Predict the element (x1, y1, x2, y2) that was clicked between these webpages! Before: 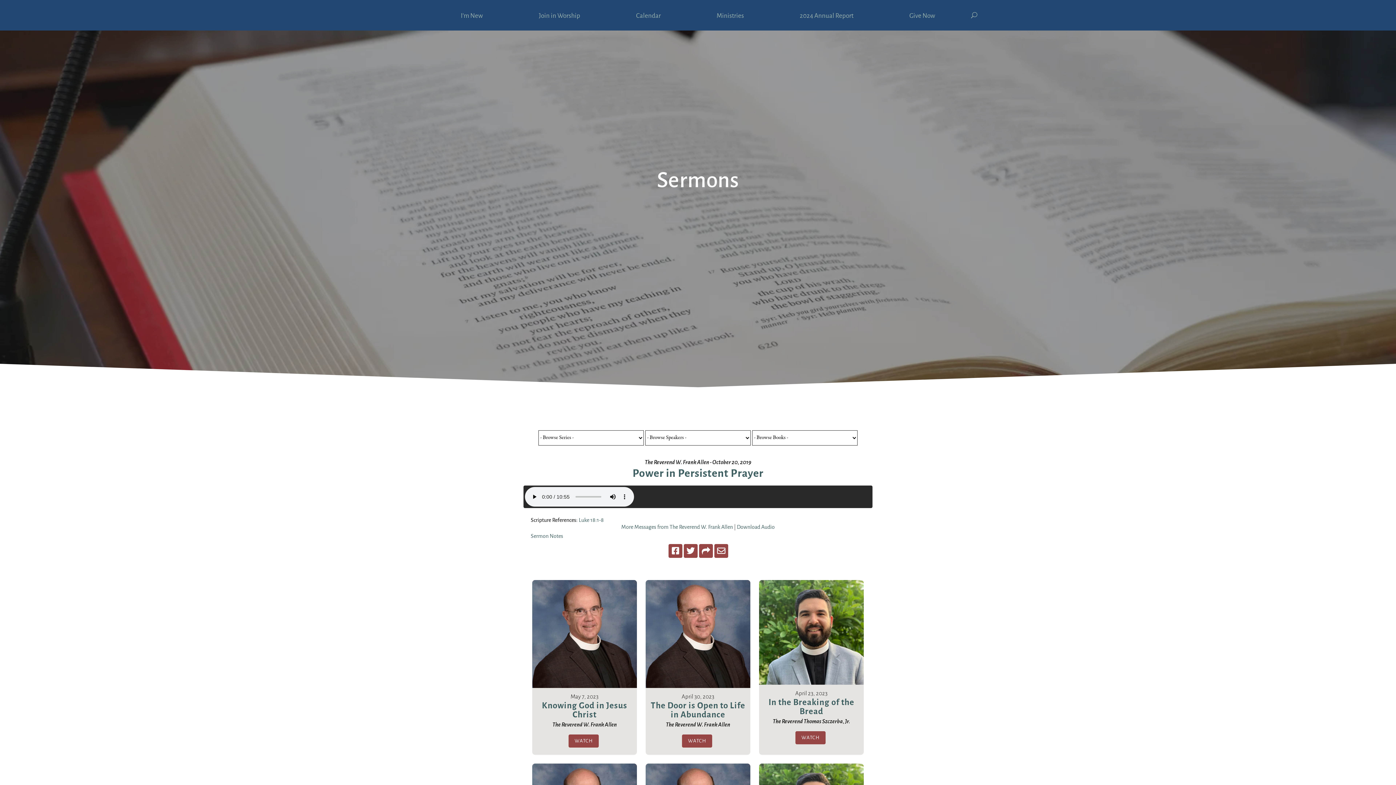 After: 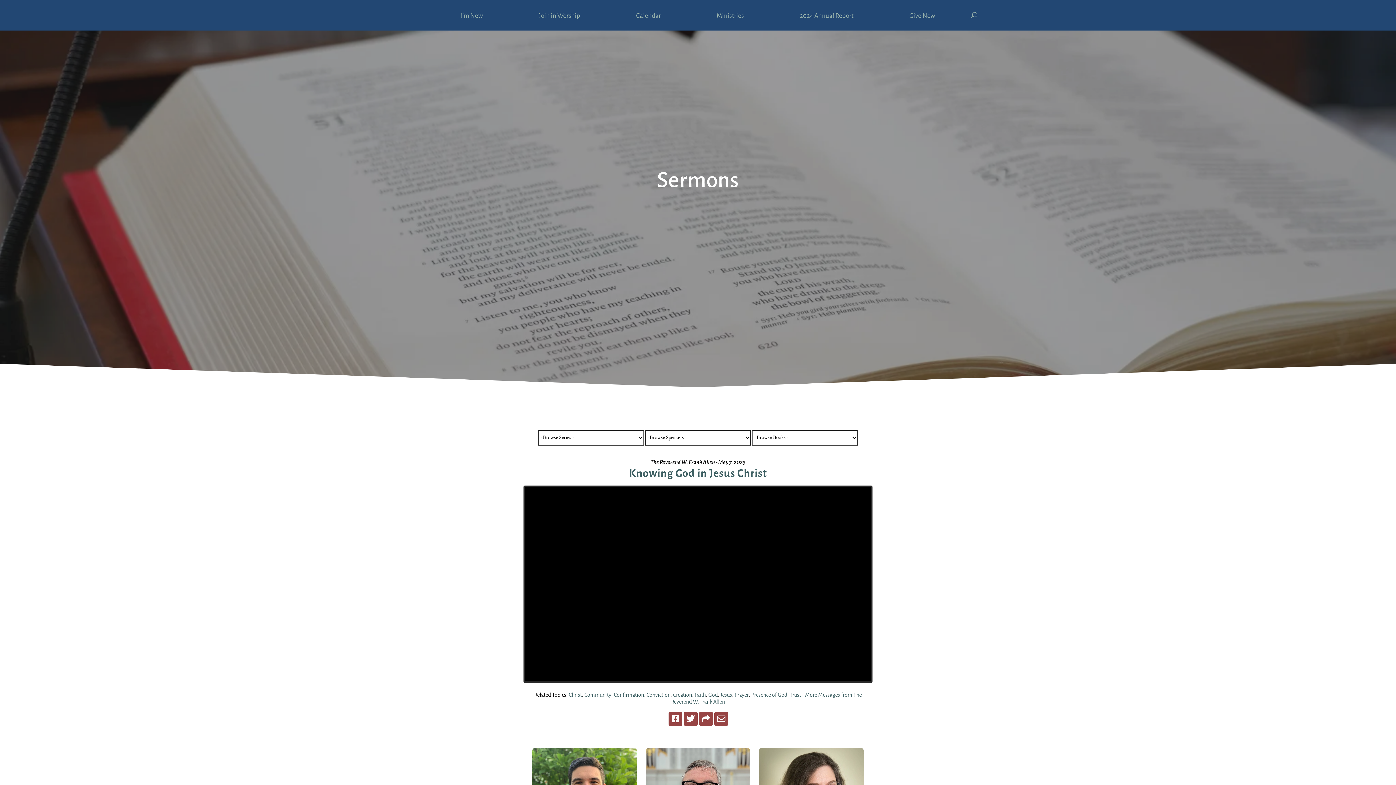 Action: bbox: (568, 734, 598, 747) label: WATCH